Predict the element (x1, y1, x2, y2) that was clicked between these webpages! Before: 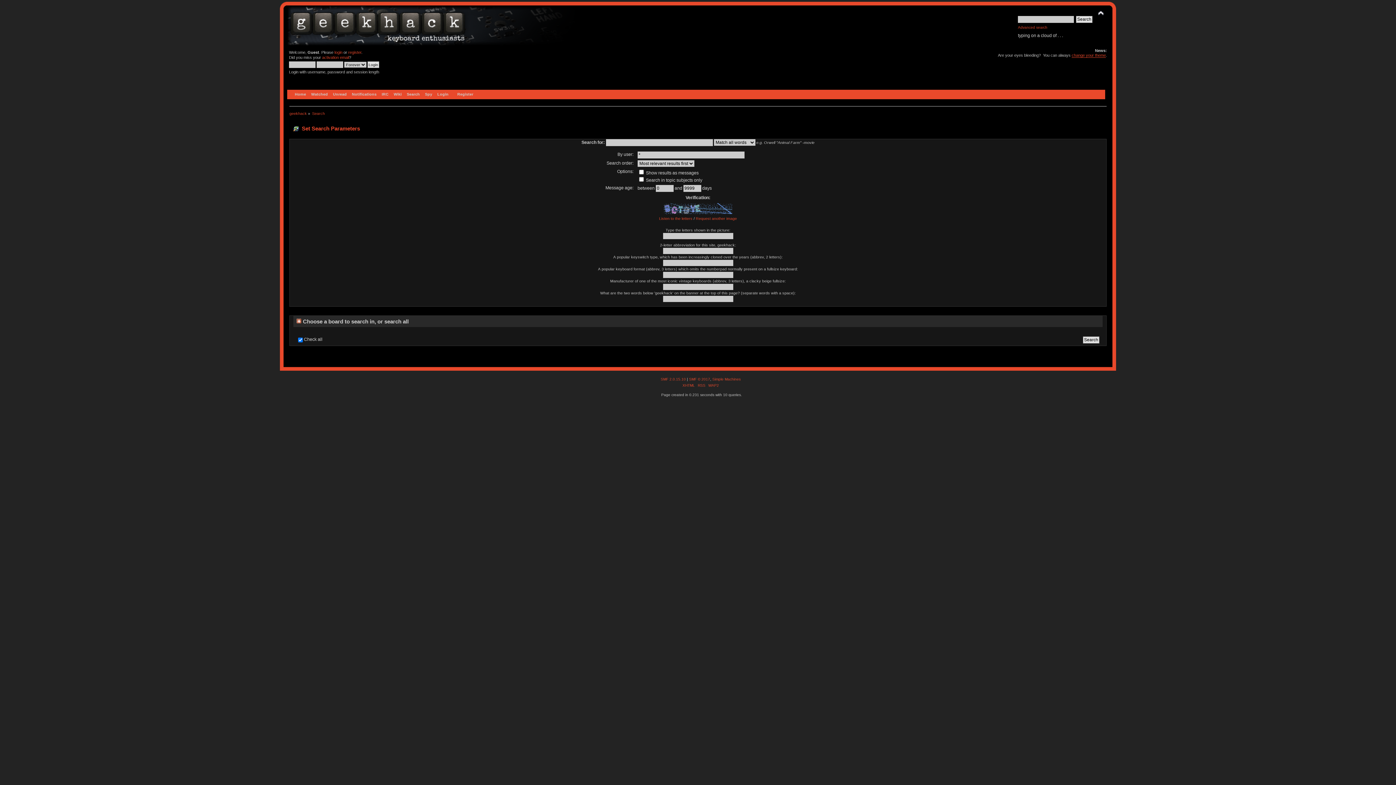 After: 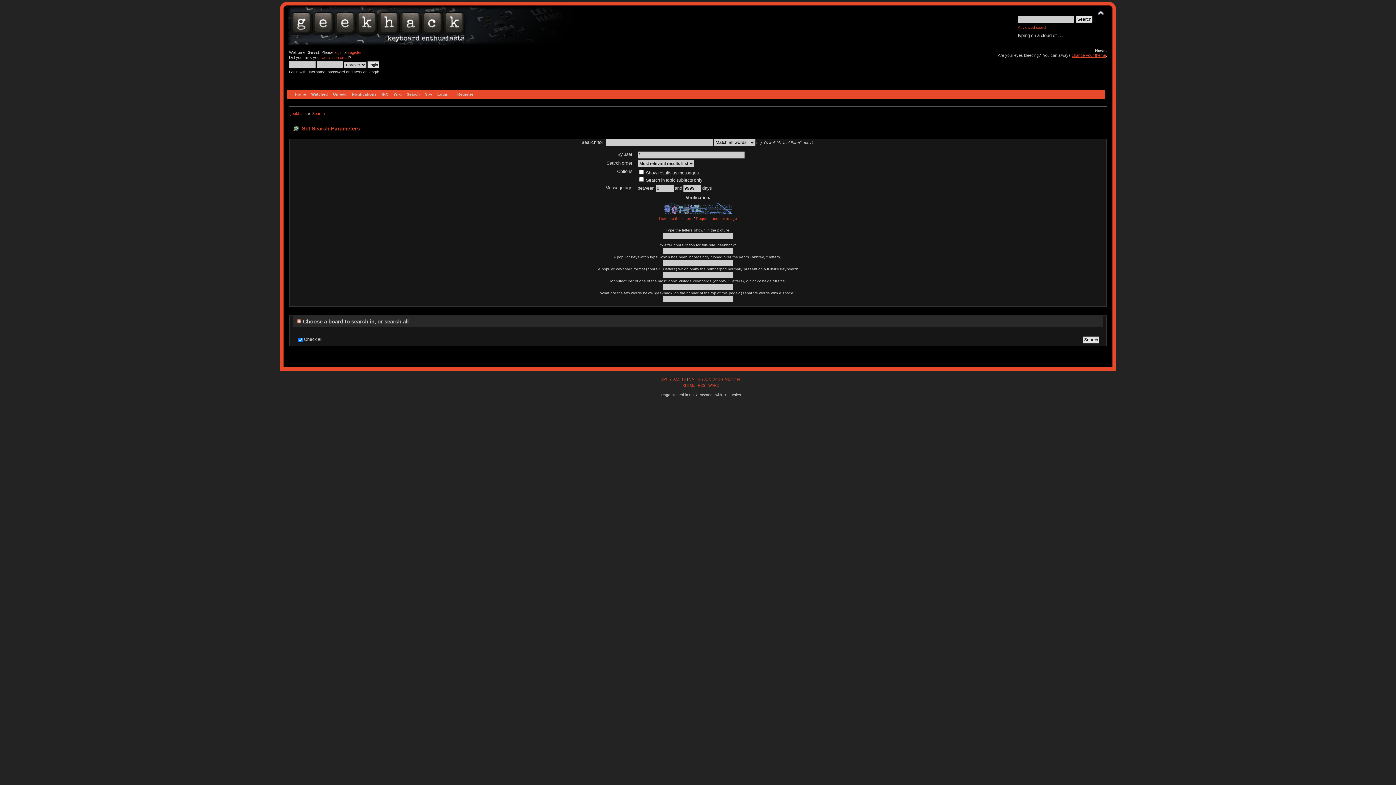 Action: bbox: (1072, 53, 1106, 57) label: change your theme